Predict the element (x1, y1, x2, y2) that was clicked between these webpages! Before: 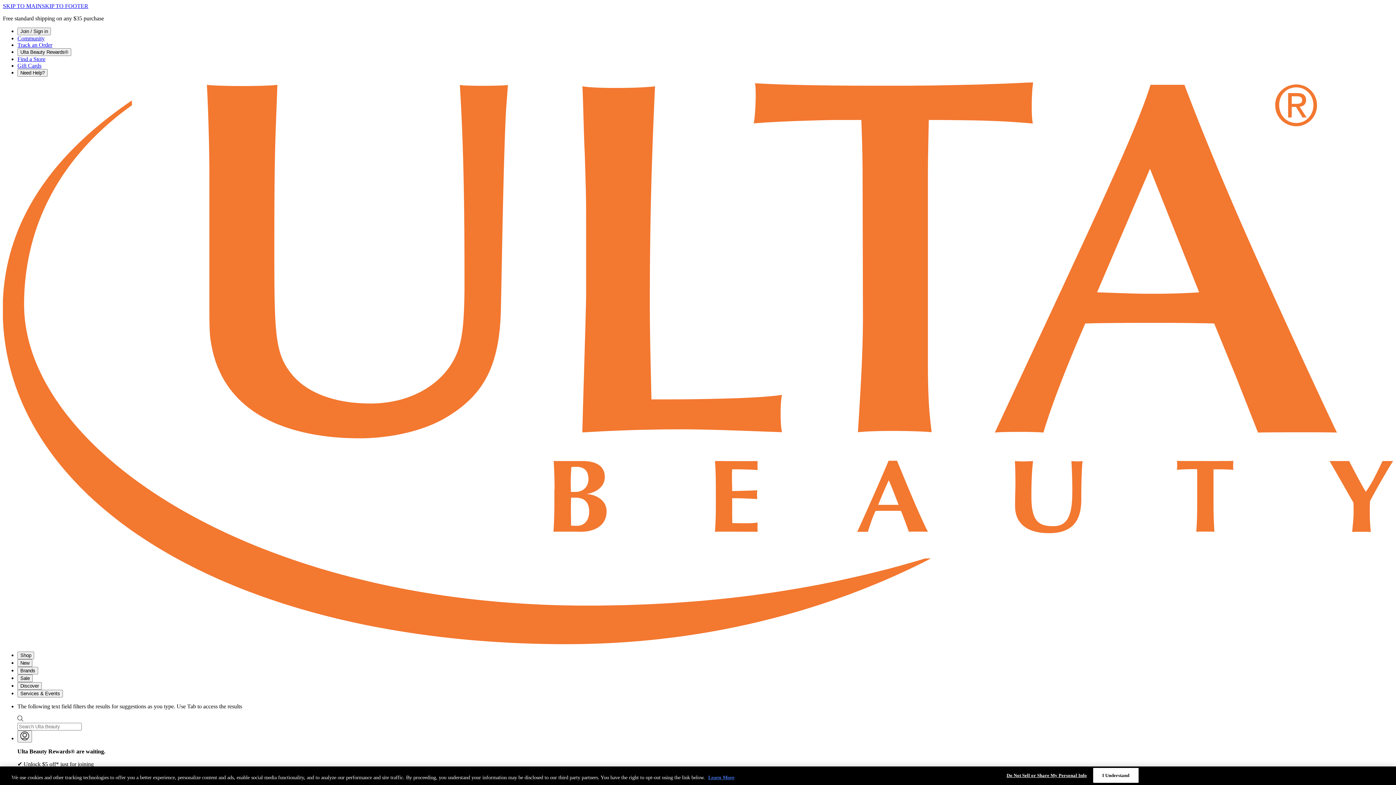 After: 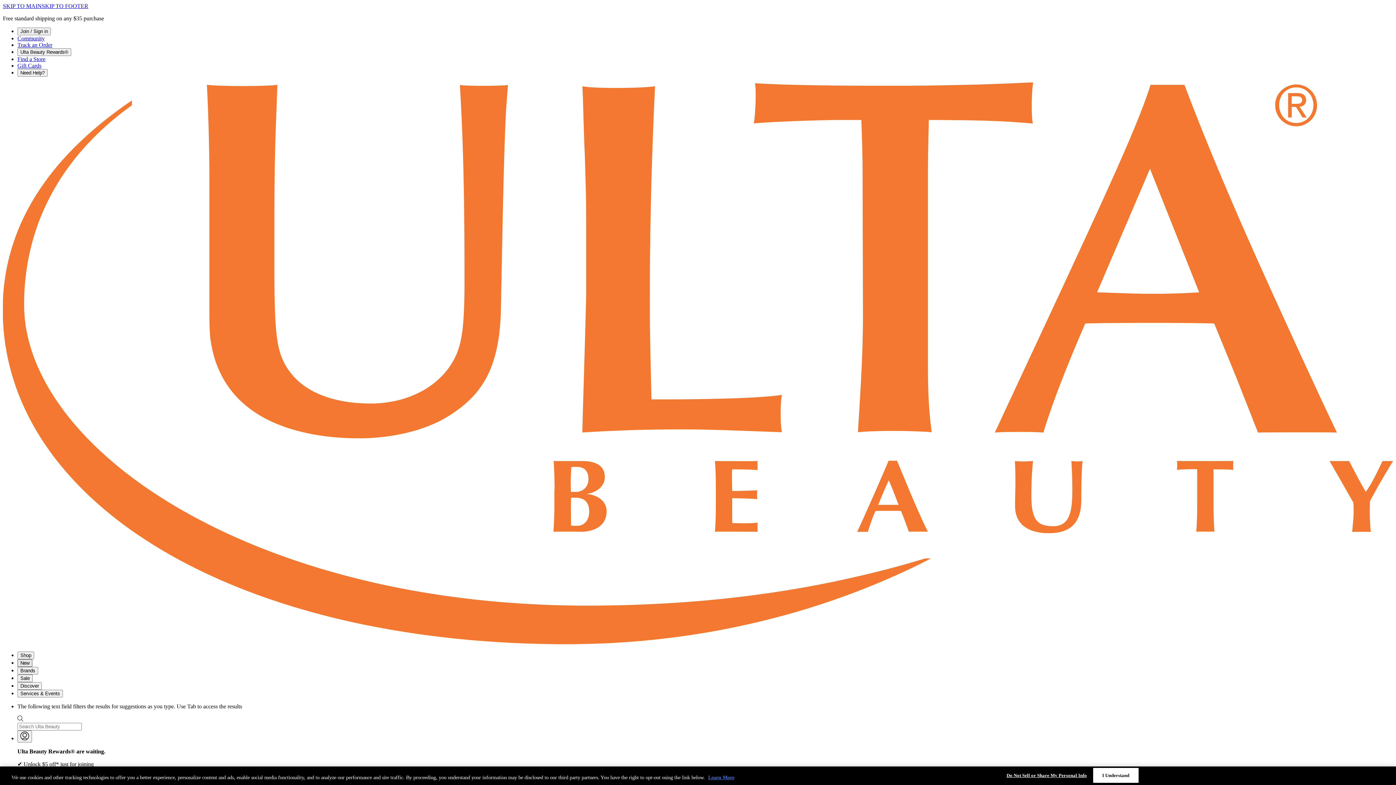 Action: bbox: (17, 659, 32, 667) label: New